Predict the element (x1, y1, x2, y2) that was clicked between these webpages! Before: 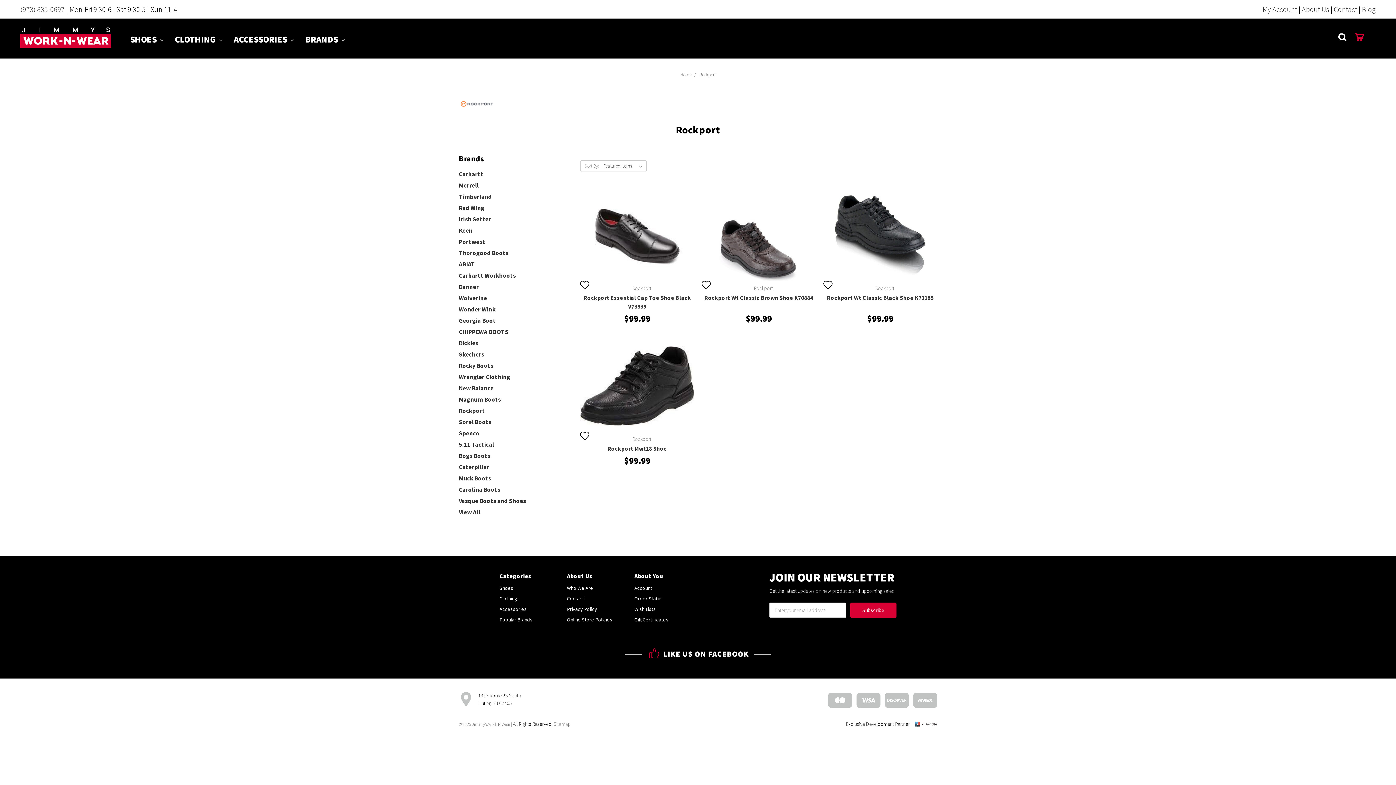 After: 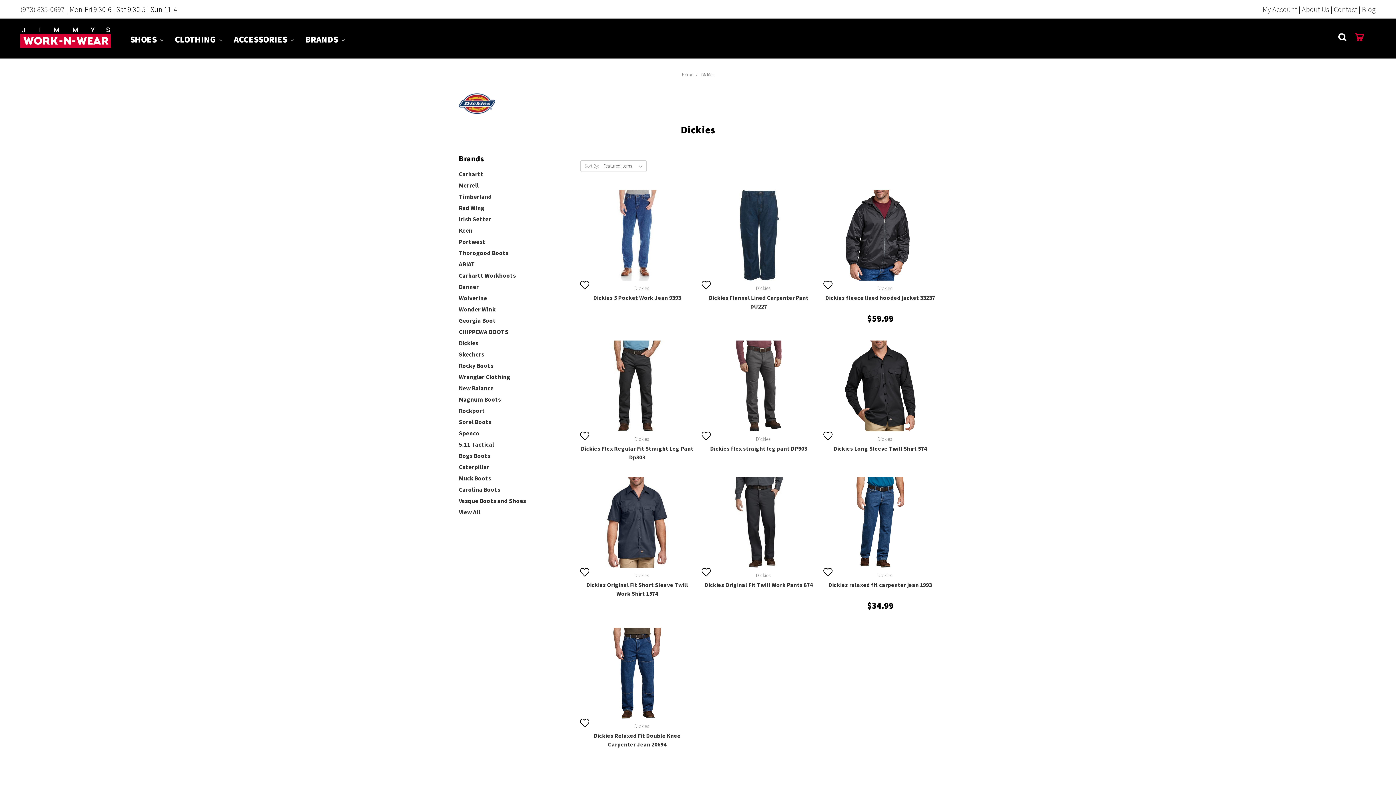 Action: label: Dickies bbox: (458, 337, 572, 349)